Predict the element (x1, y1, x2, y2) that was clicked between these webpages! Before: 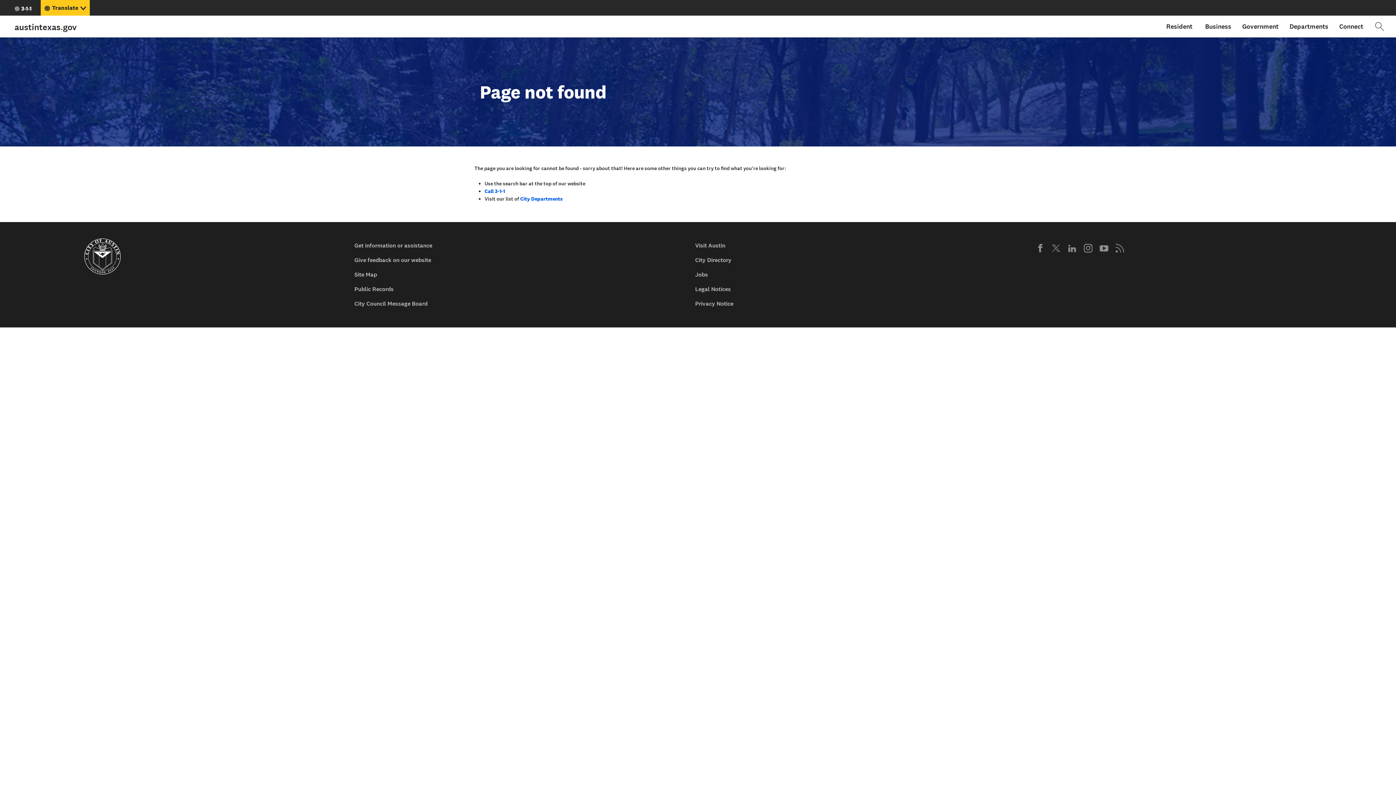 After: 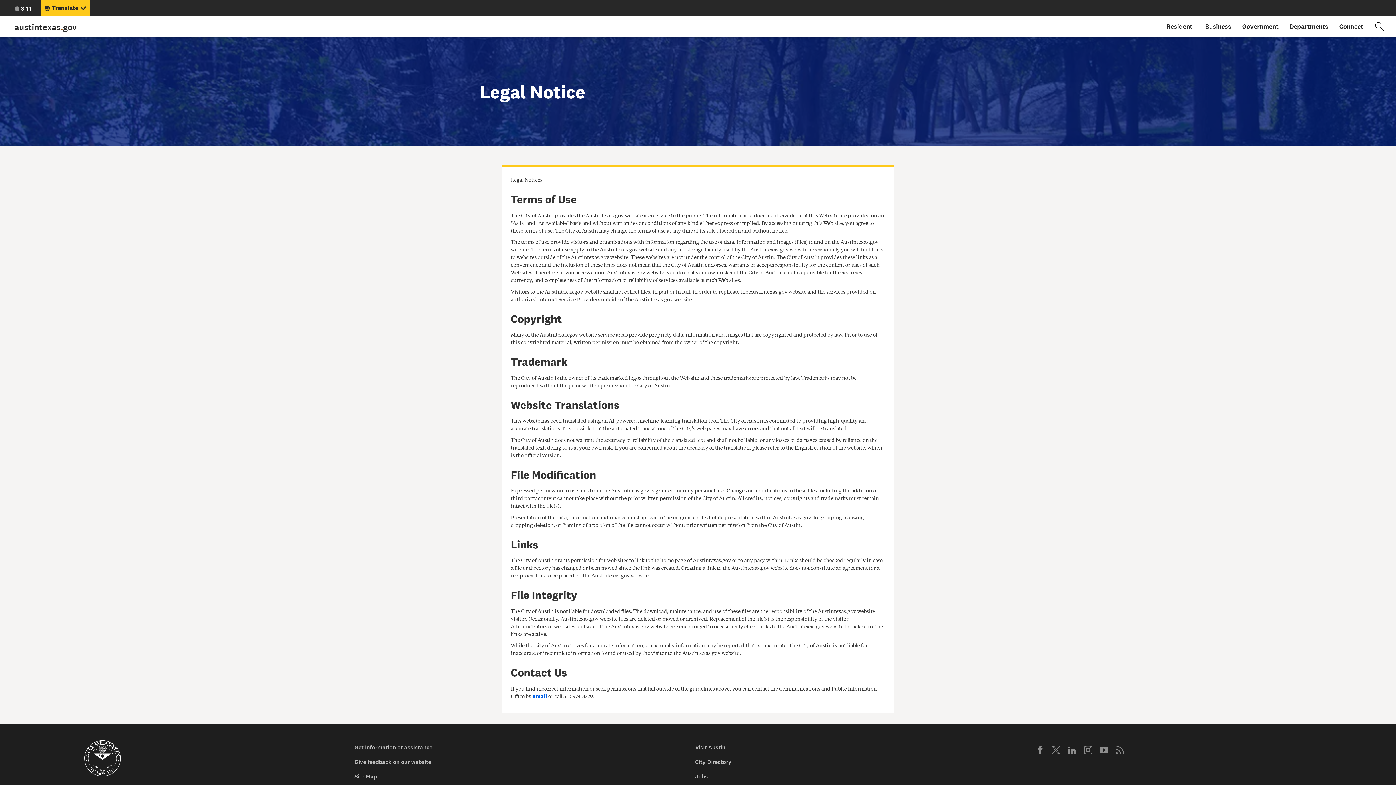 Action: bbox: (689, 282, 1030, 296) label: Legal Notices